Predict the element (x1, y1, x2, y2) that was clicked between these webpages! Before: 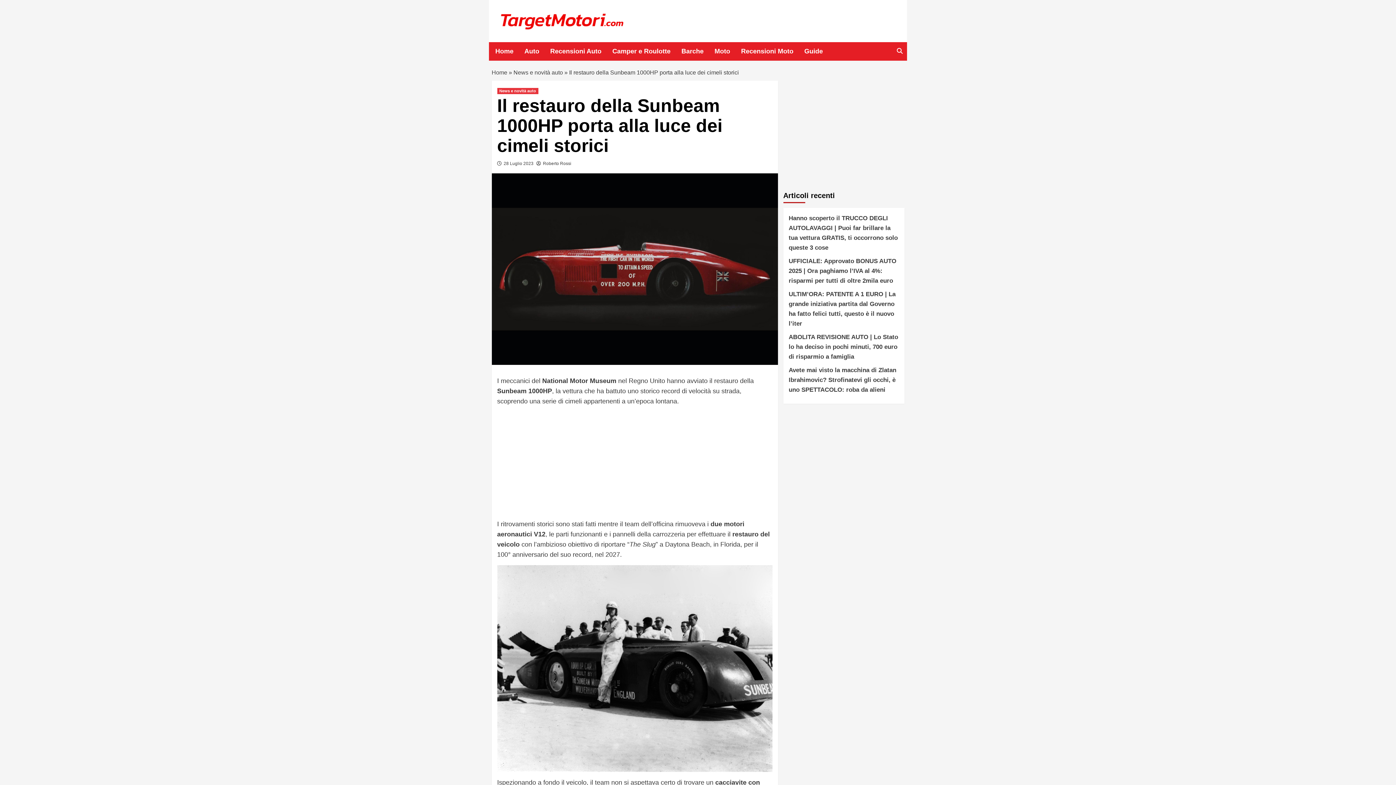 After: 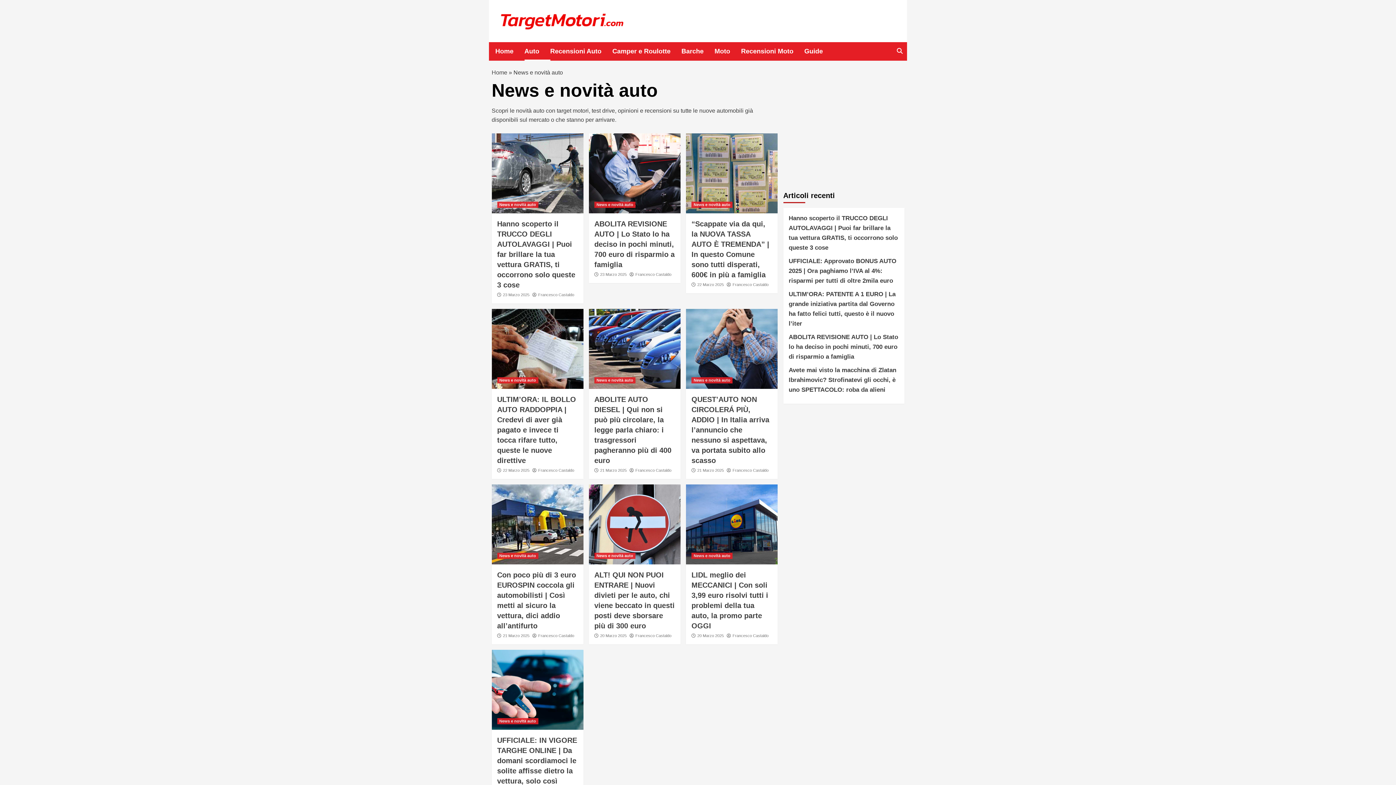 Action: label: News e novità auto bbox: (513, 69, 563, 75)